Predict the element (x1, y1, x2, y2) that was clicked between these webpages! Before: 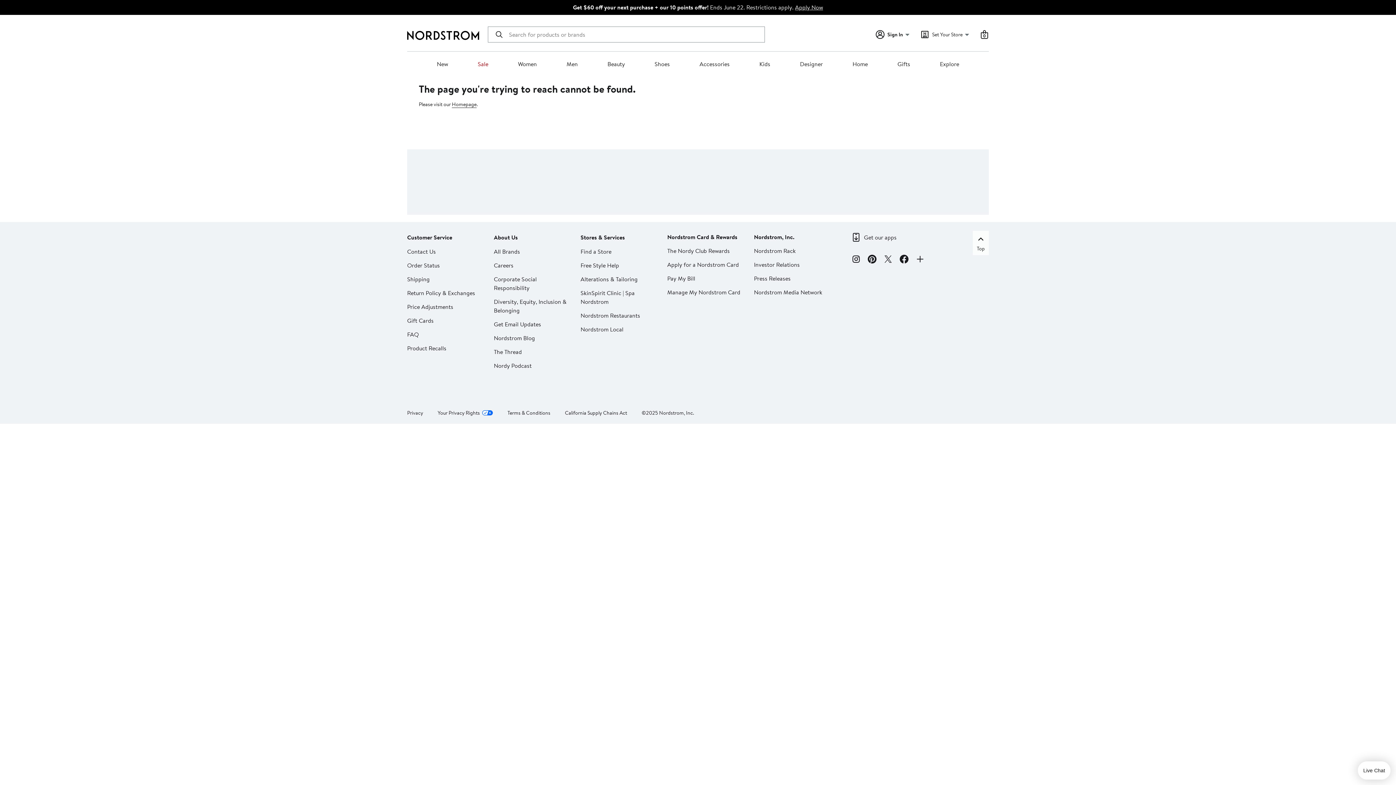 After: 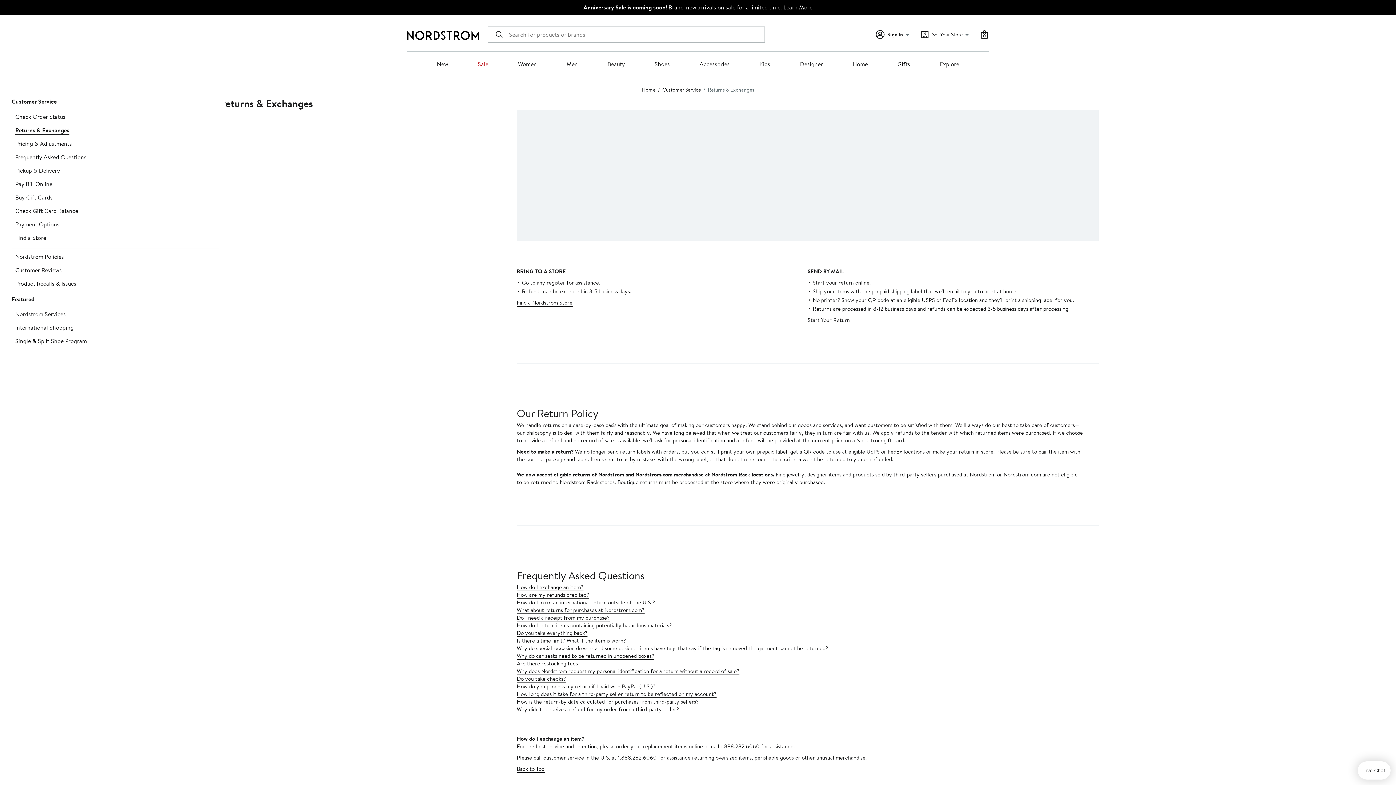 Action: label: Return Policy & Exchanges bbox: (407, 289, 475, 297)